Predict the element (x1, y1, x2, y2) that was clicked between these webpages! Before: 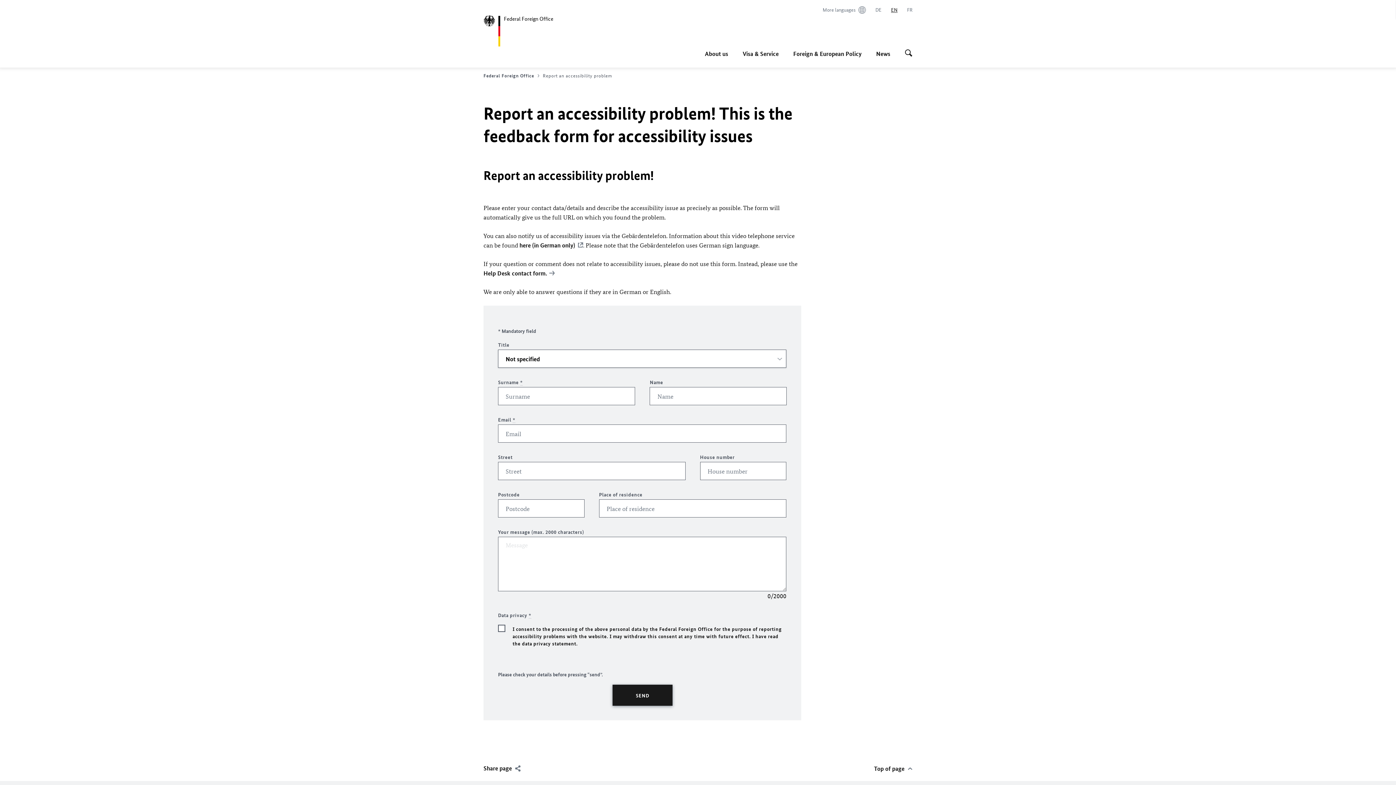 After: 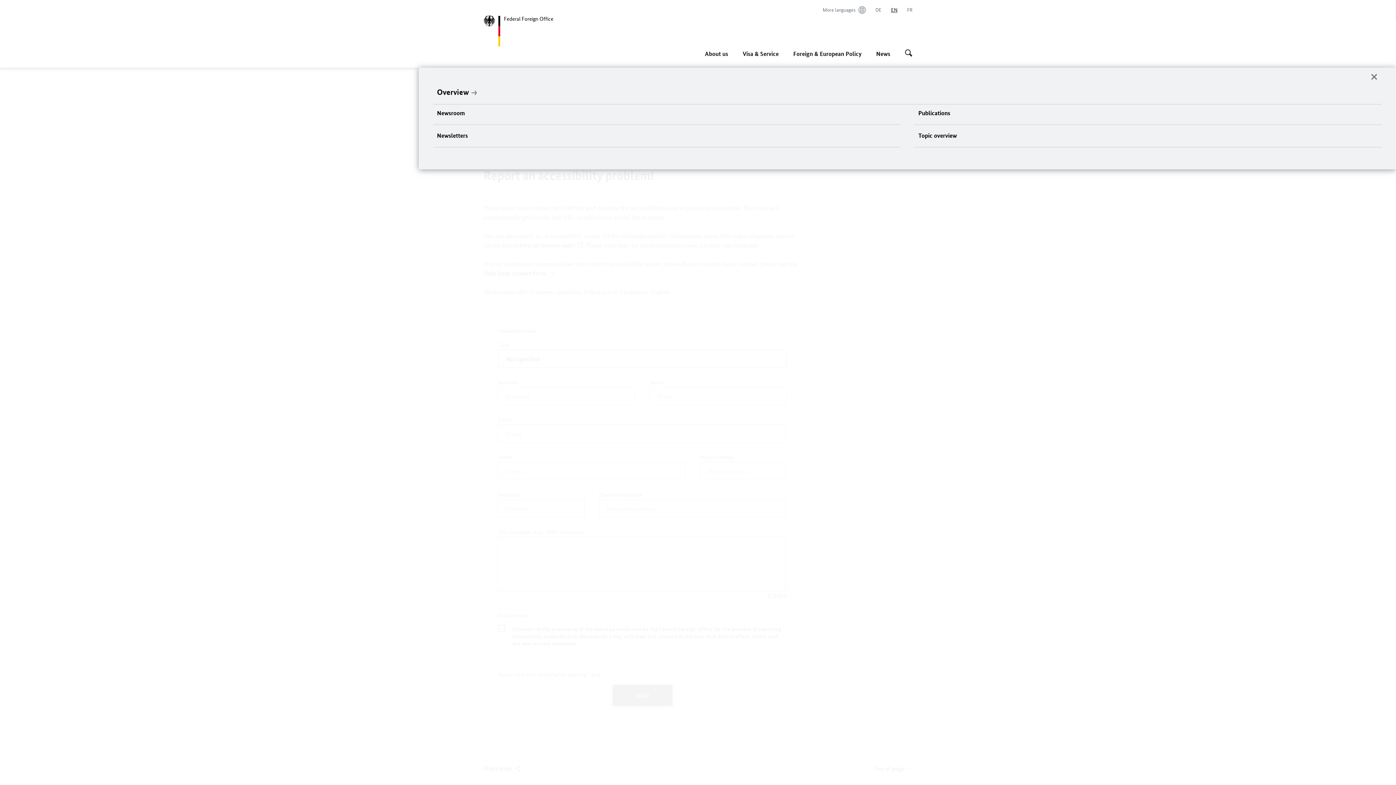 Action: label: News bbox: (876, 45, 890, 61)